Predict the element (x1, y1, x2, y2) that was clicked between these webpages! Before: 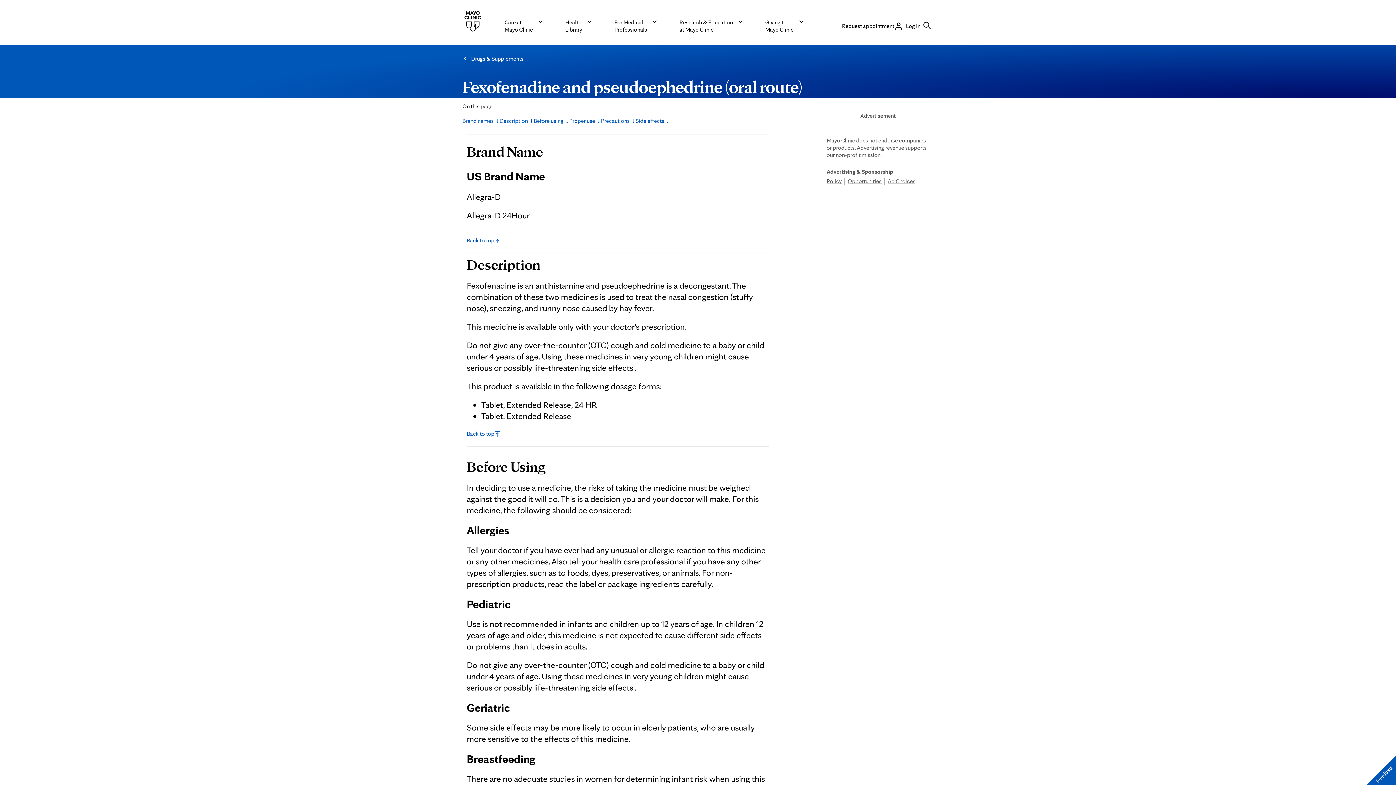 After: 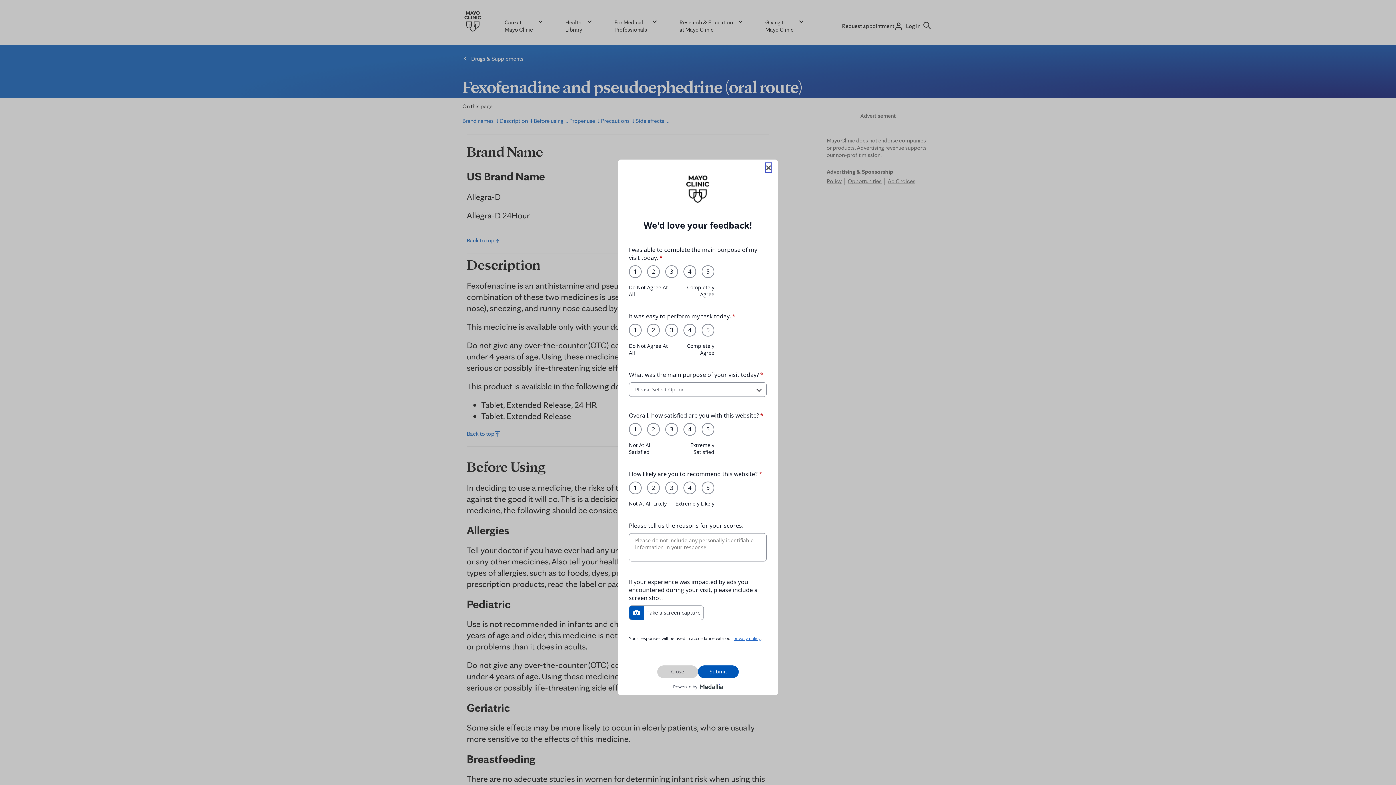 Action: bbox: (1366, 756, 1396, 785) label: Feedback